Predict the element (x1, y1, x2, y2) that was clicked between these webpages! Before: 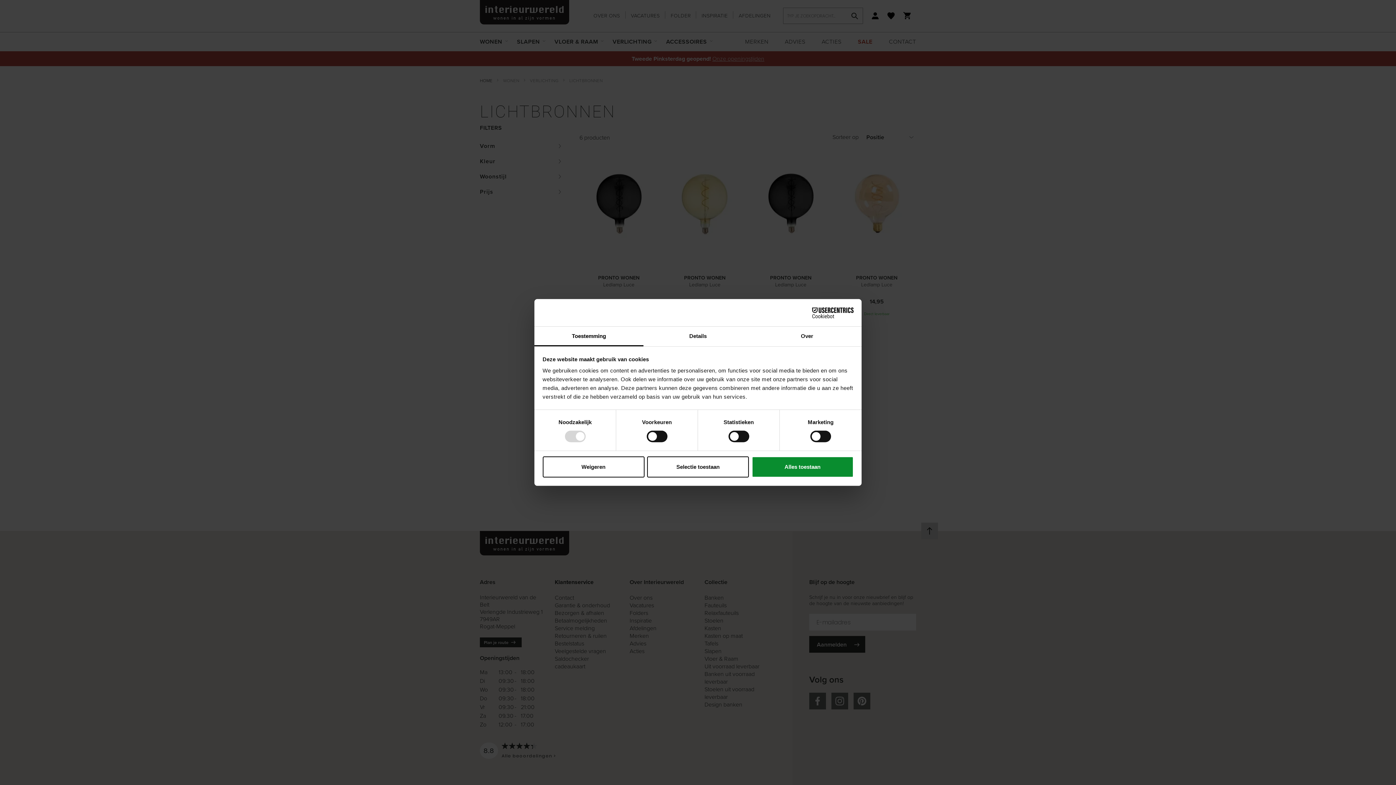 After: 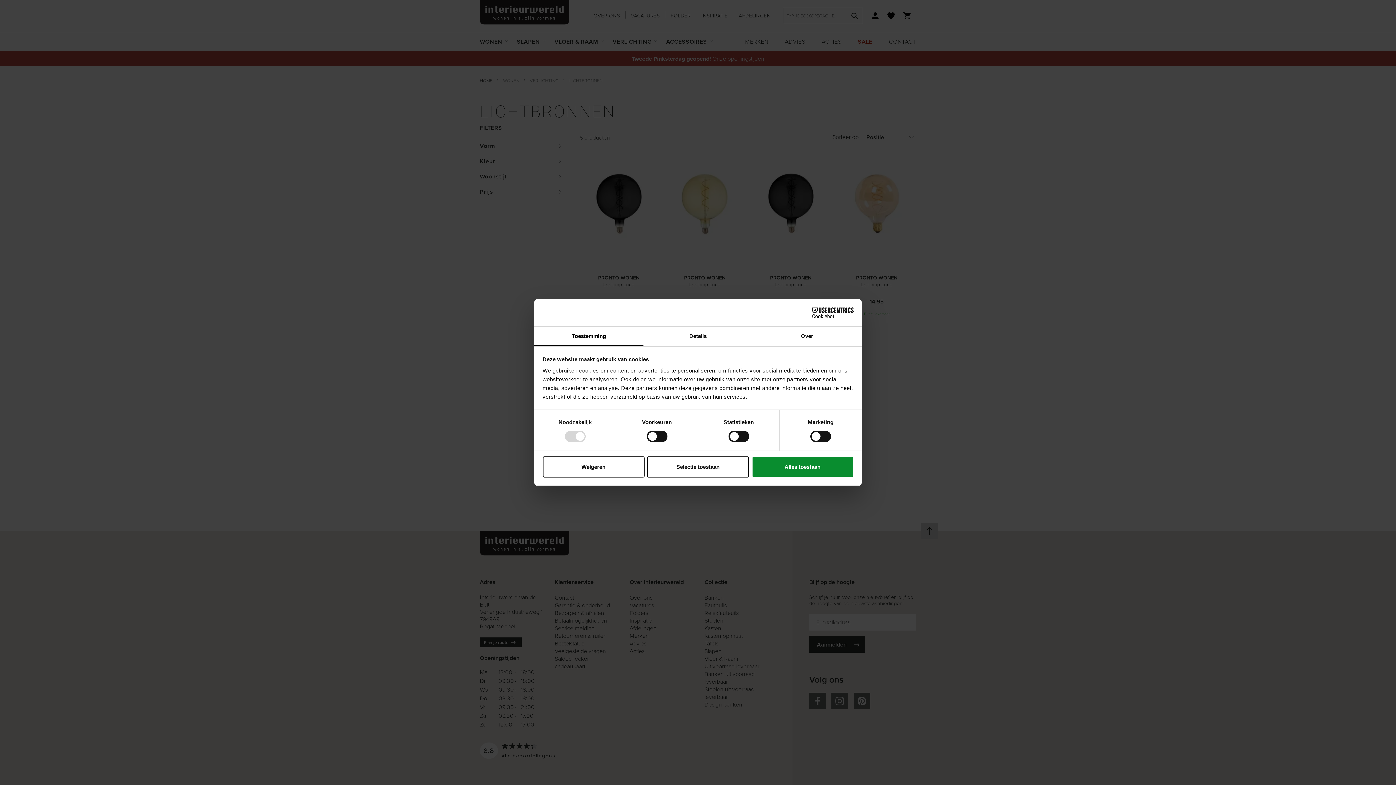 Action: bbox: (790, 307, 853, 318) label: Cookiebot - opens in a new window